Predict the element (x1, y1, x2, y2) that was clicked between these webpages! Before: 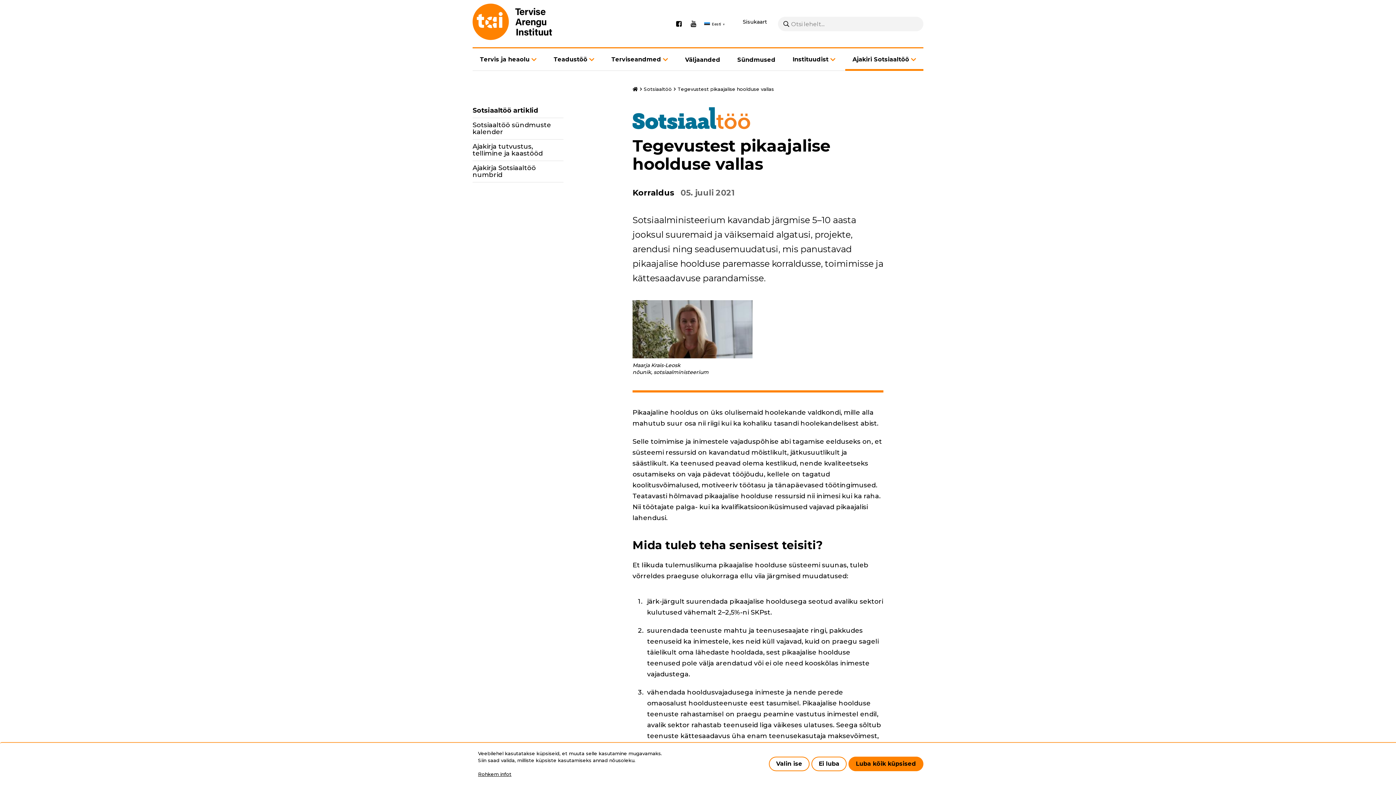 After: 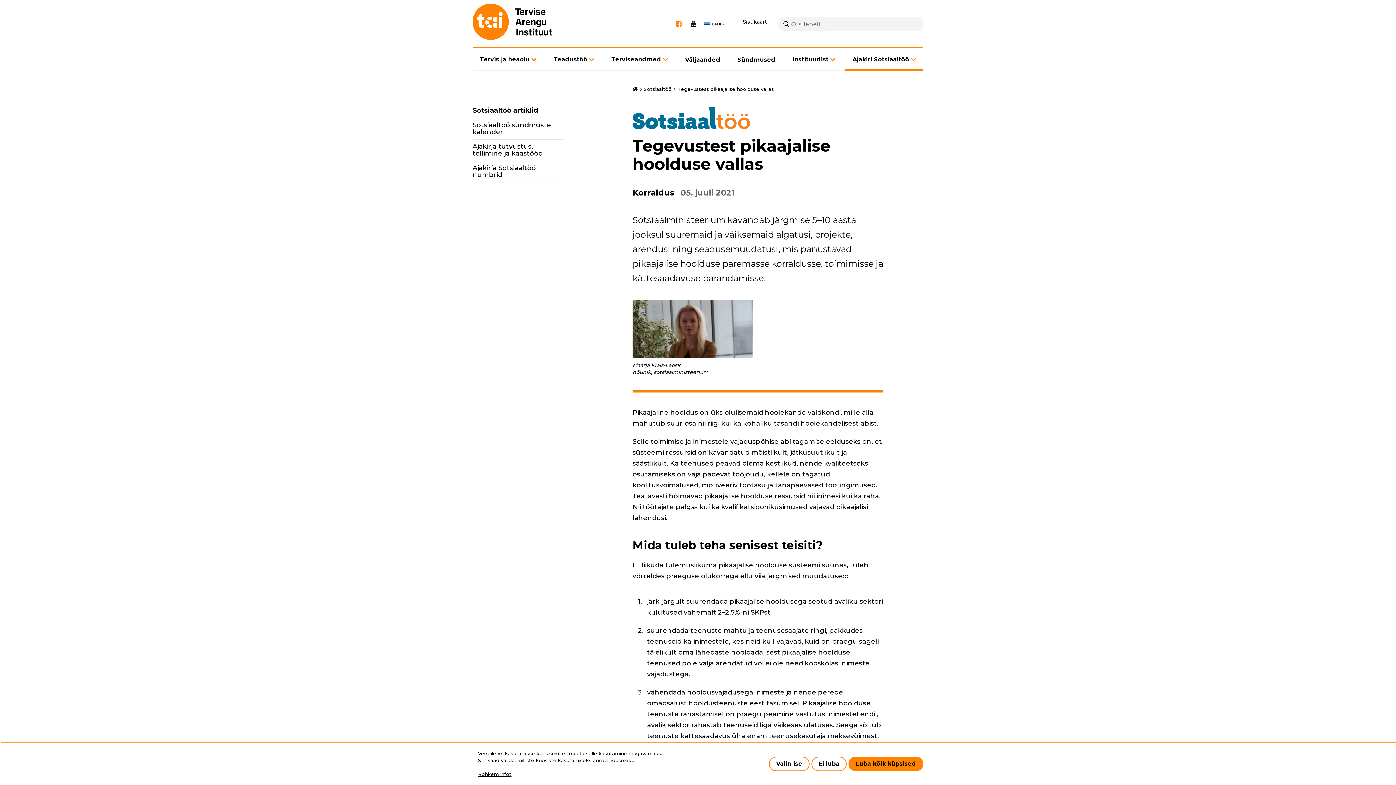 Action: bbox: (673, 18, 684, 29) label: Facebook